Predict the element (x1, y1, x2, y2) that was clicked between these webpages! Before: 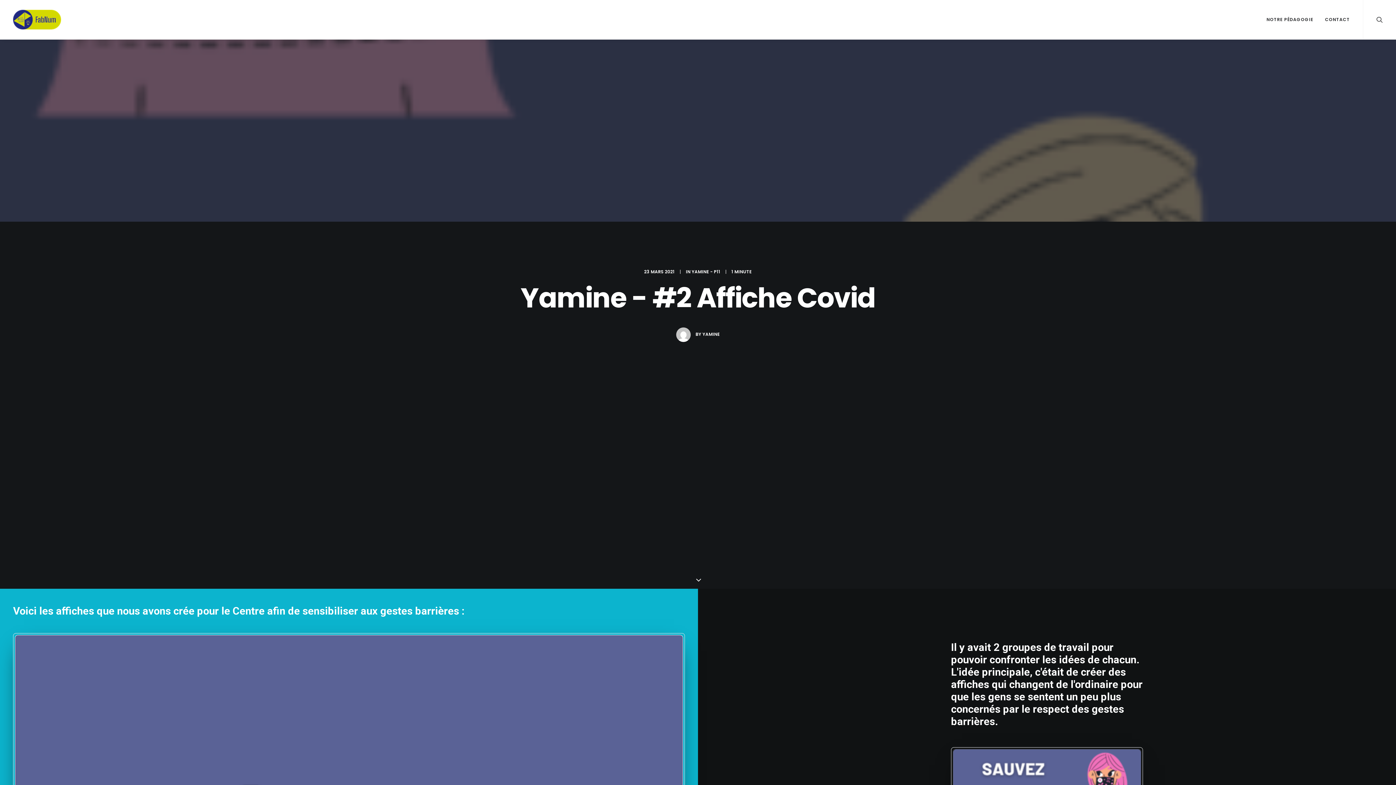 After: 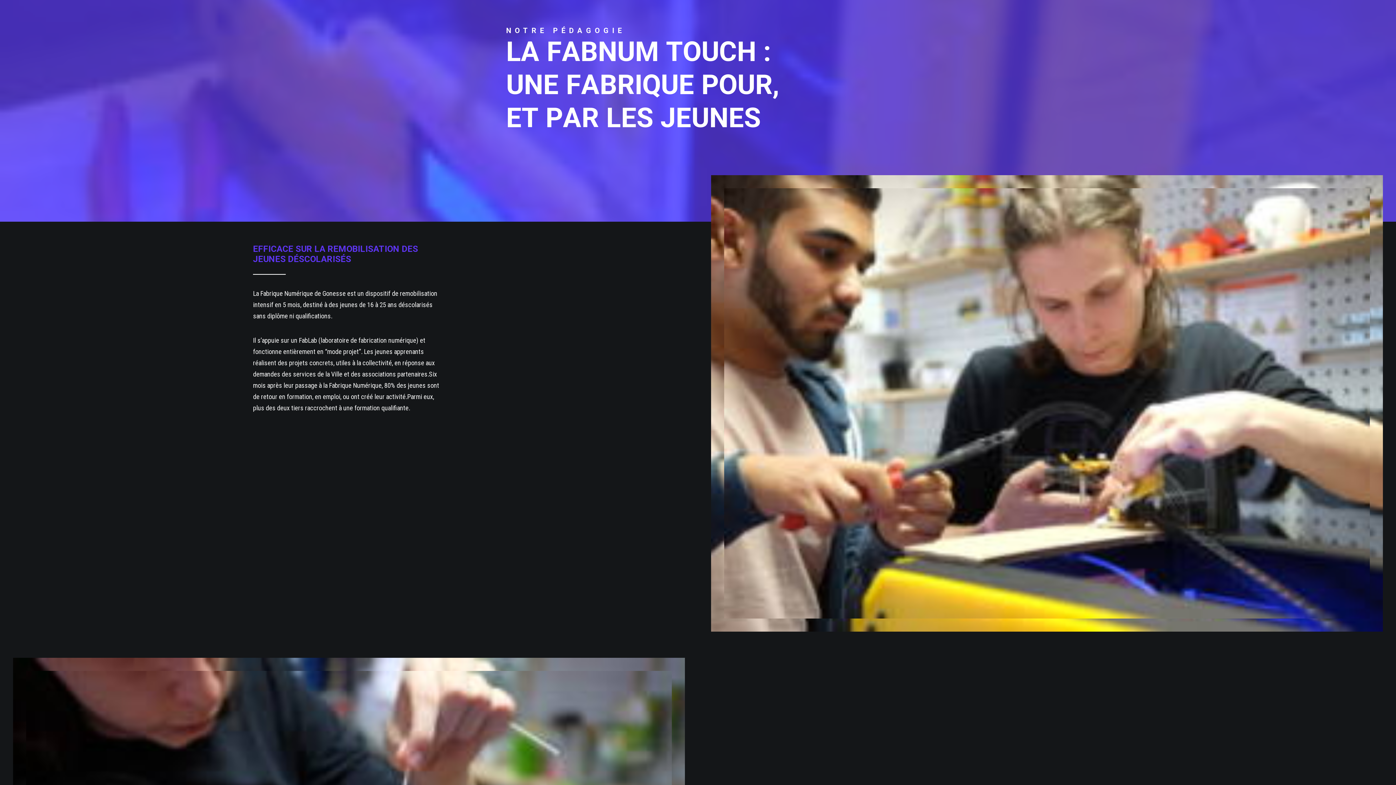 Action: label: NOTRE PÉDAGOGIE bbox: (1261, 0, 1318, 39)